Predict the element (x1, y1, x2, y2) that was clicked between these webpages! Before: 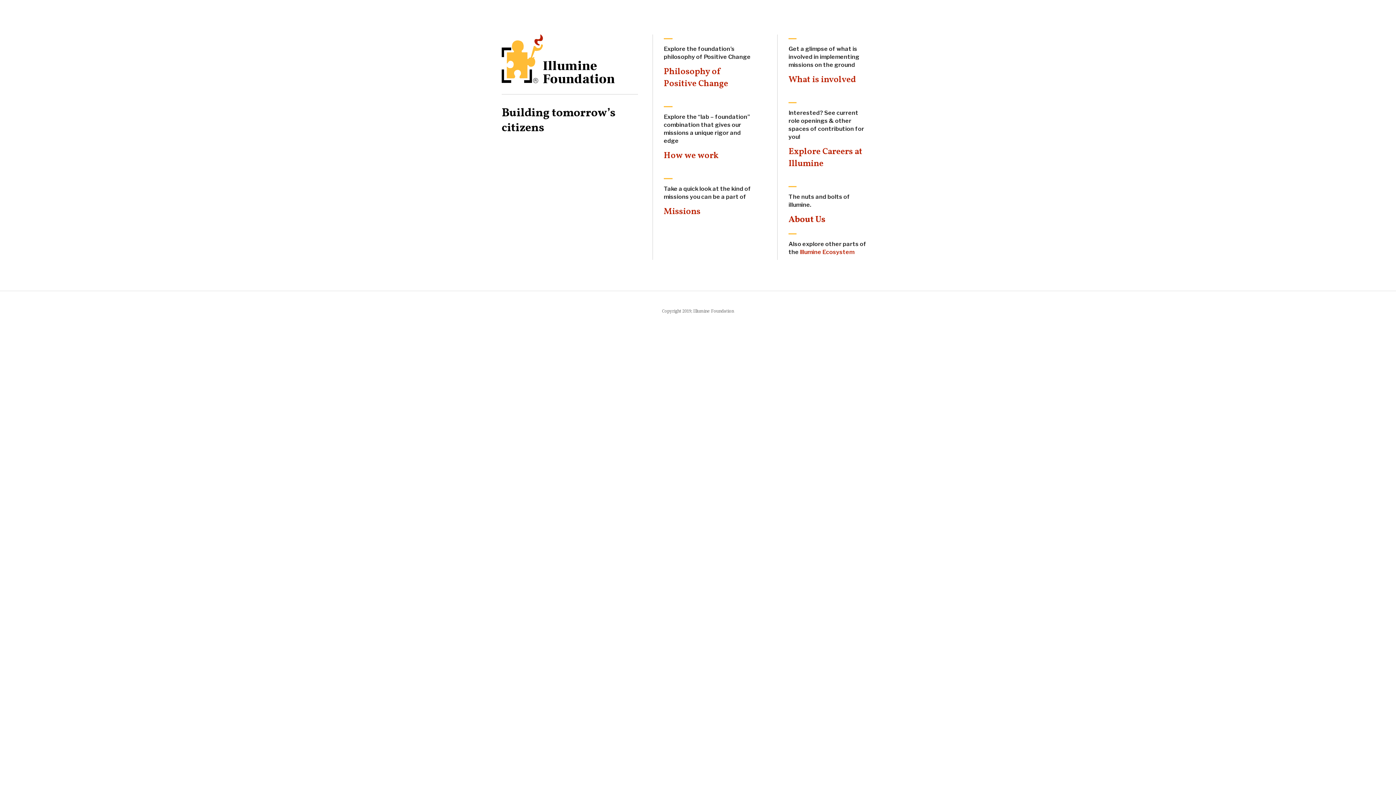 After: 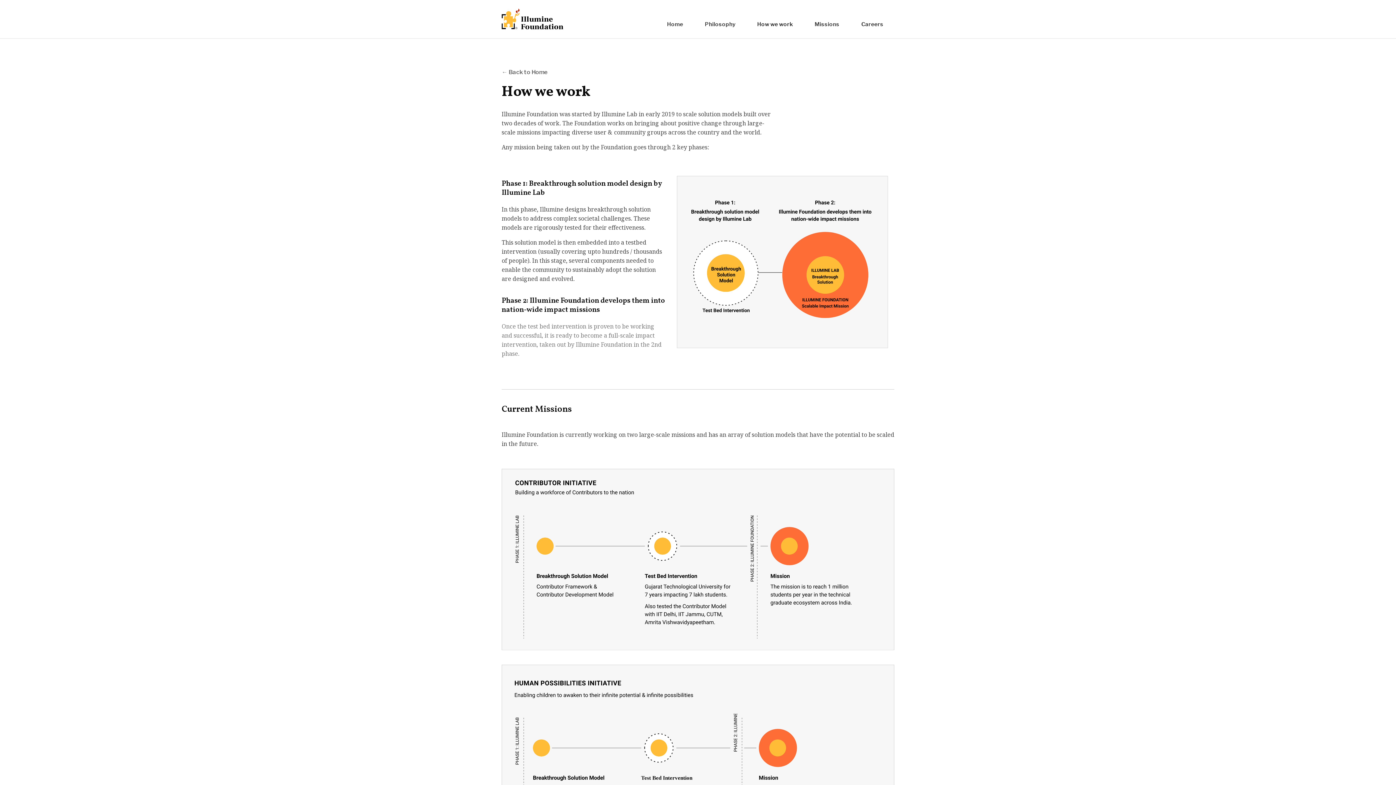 Action: bbox: (663, 149, 719, 162) label: How we work